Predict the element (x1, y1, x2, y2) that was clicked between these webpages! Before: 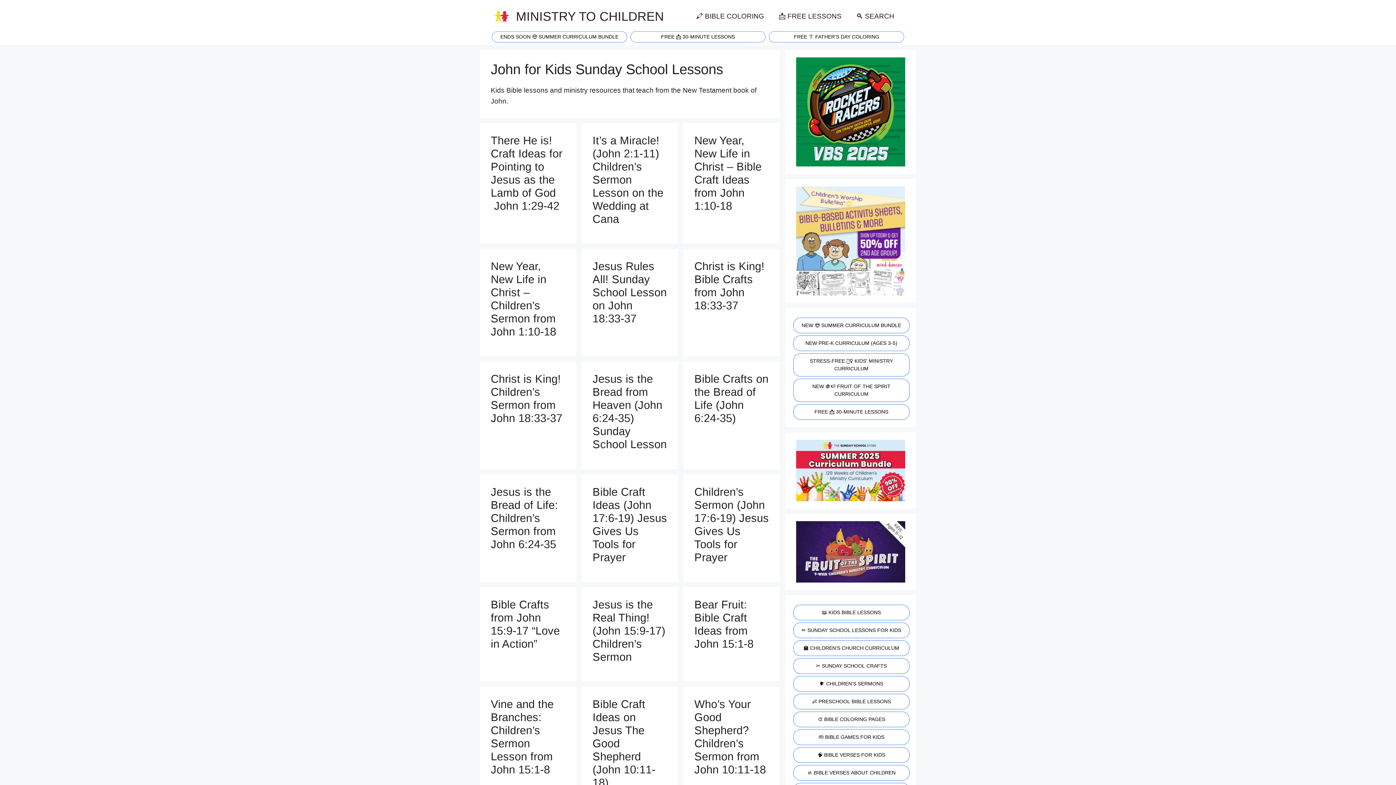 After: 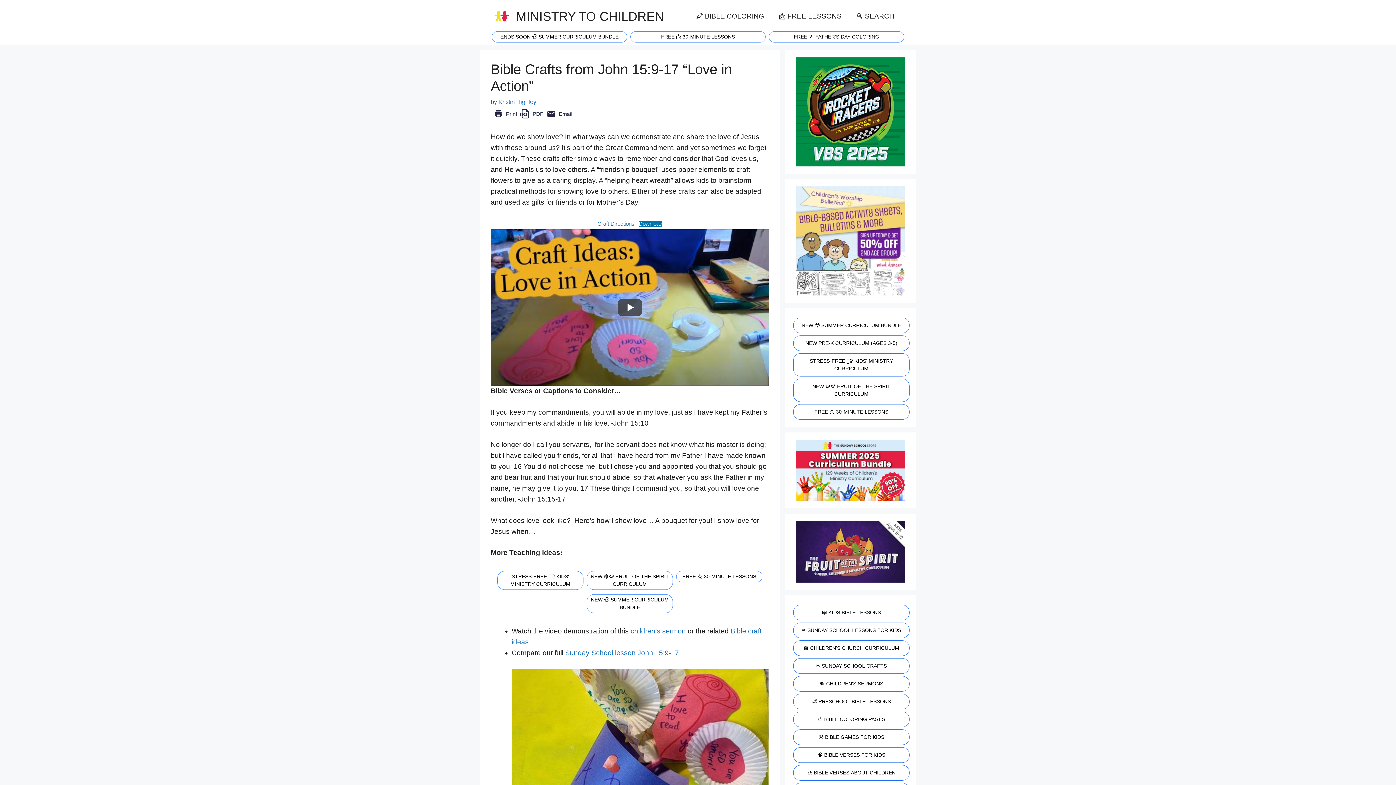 Action: label: Bible Crafts from John 15:9-17 “Love in Action” bbox: (490, 598, 560, 650)